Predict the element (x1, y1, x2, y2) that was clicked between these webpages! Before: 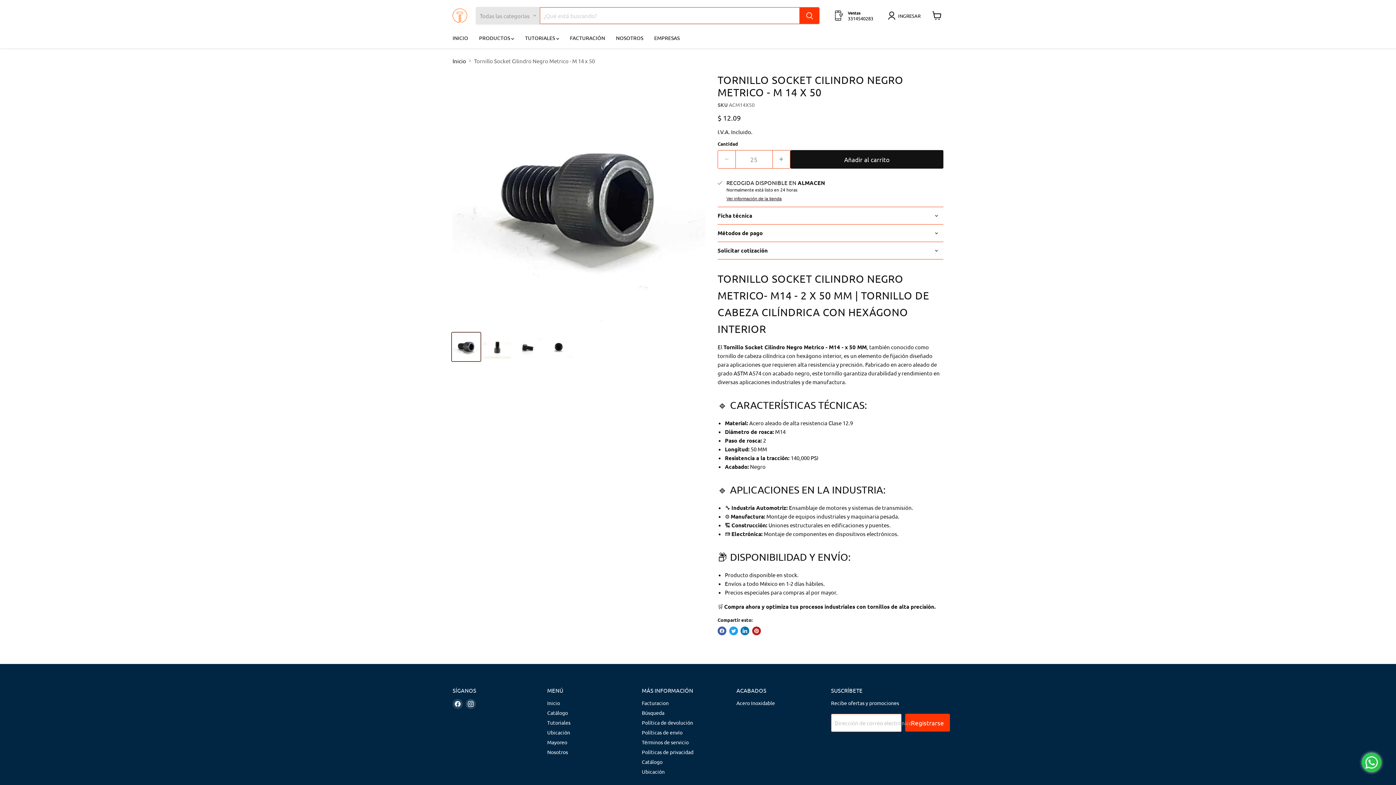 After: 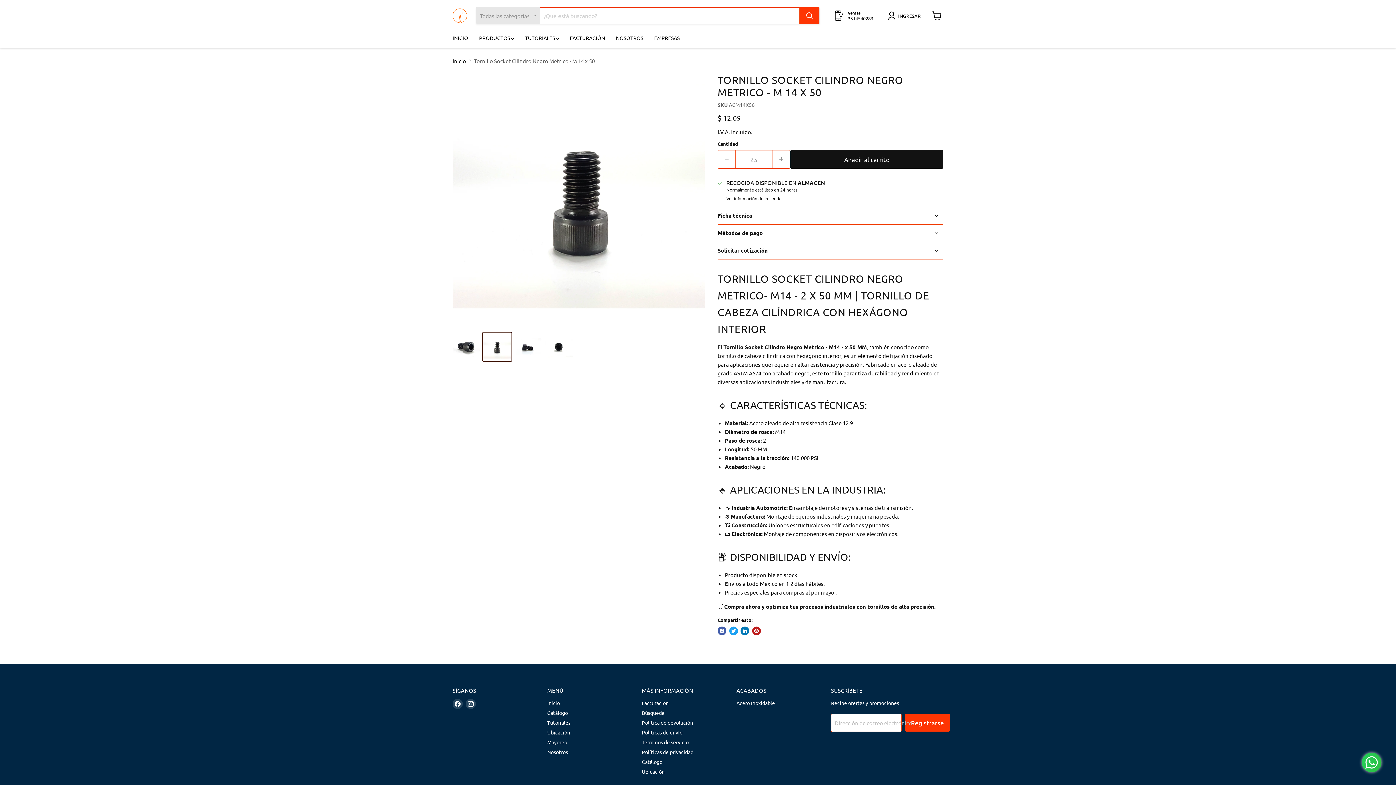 Action: bbox: (482, 332, 511, 361) label: Tornillo Socket Cilindro Negro Metrico - M 14 x 50 miniatura